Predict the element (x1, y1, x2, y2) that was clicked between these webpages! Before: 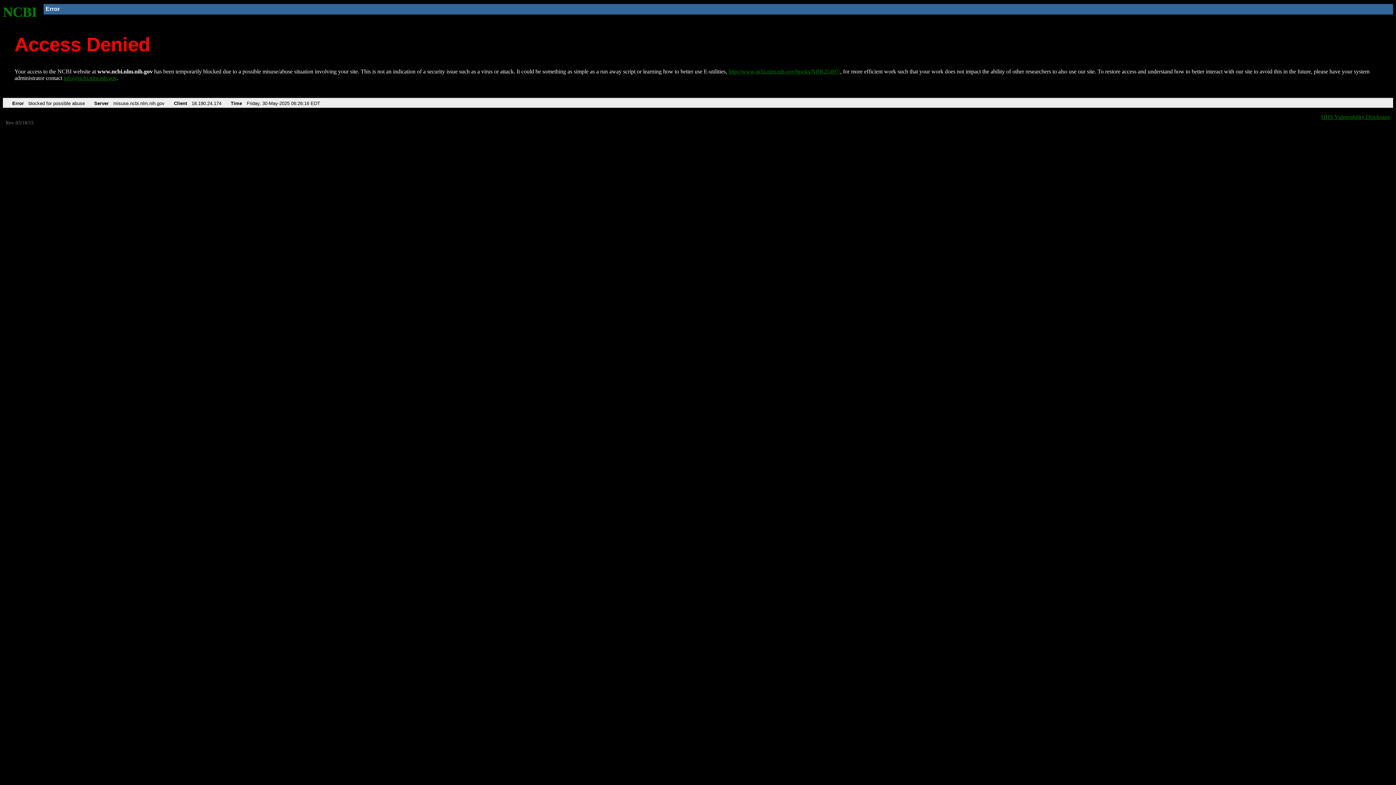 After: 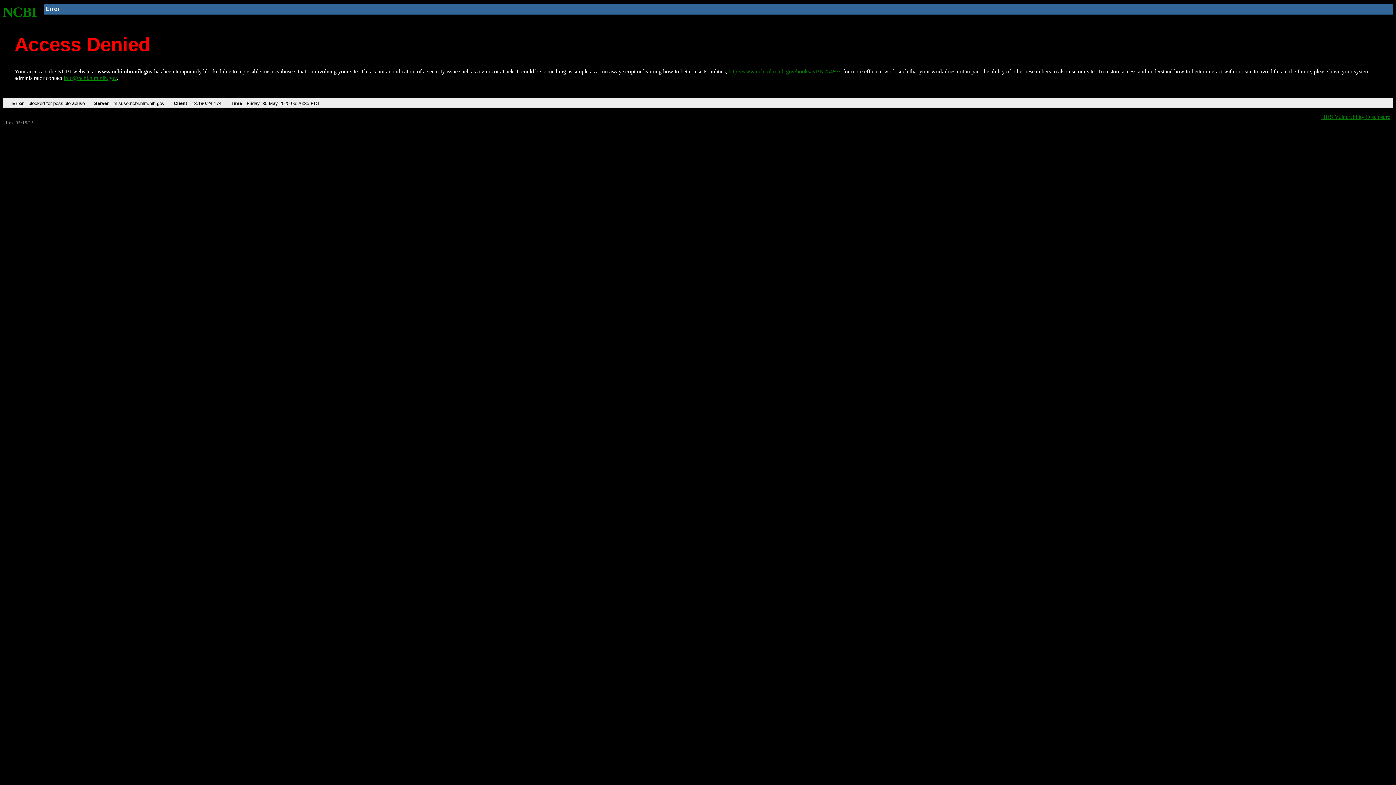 Action: bbox: (728, 68, 840, 74) label: http://www.ncbi.nlm.nih.gov/books/NBK25497/